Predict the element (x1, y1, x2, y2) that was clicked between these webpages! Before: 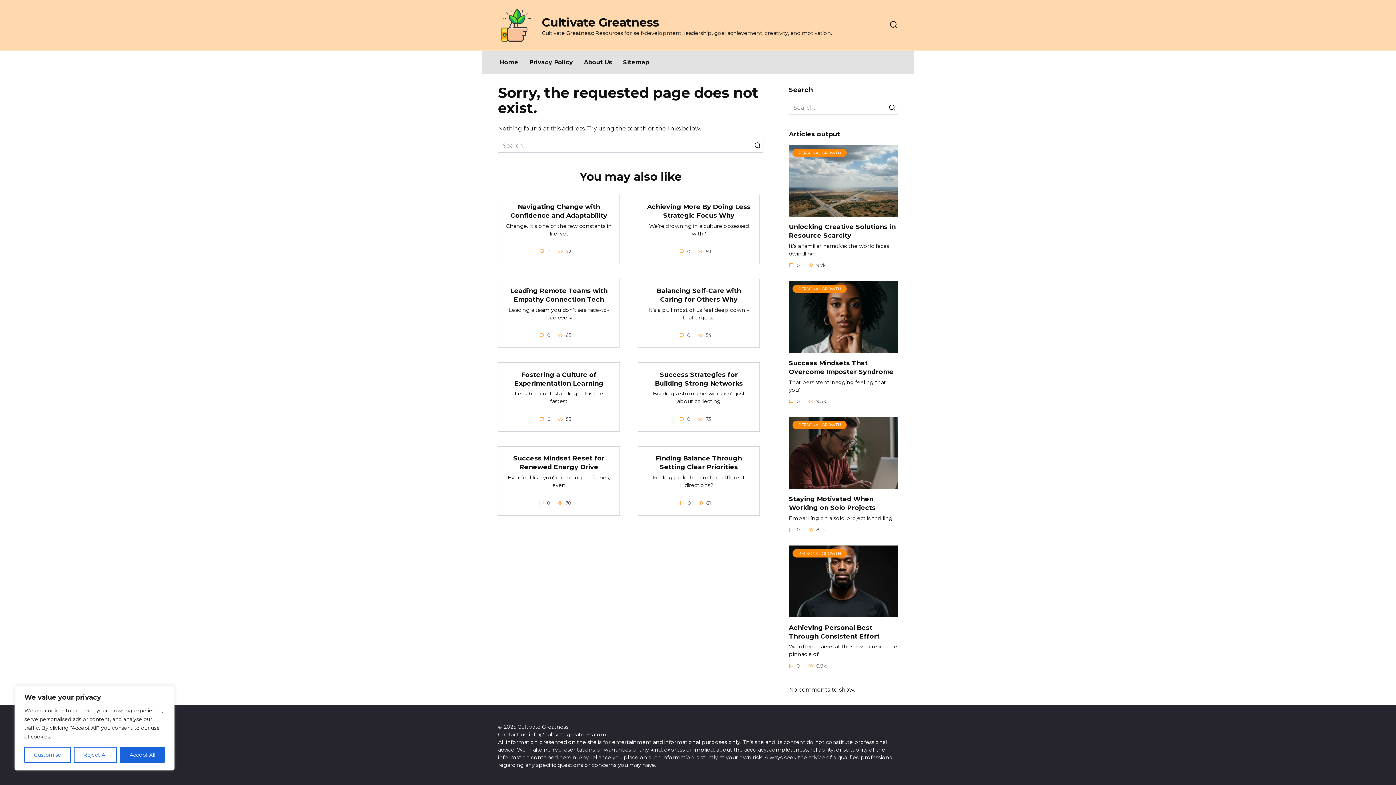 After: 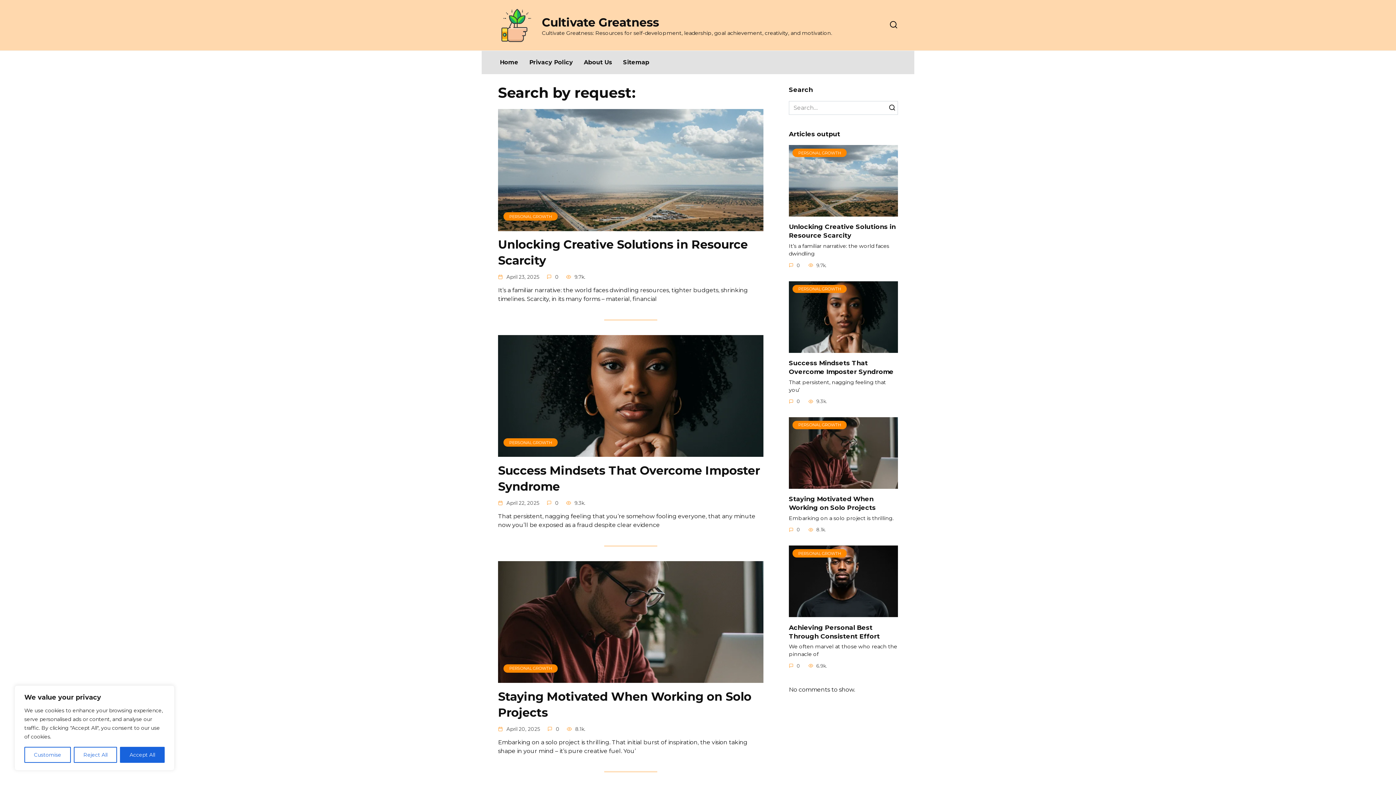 Action: bbox: (886, 100, 898, 114)